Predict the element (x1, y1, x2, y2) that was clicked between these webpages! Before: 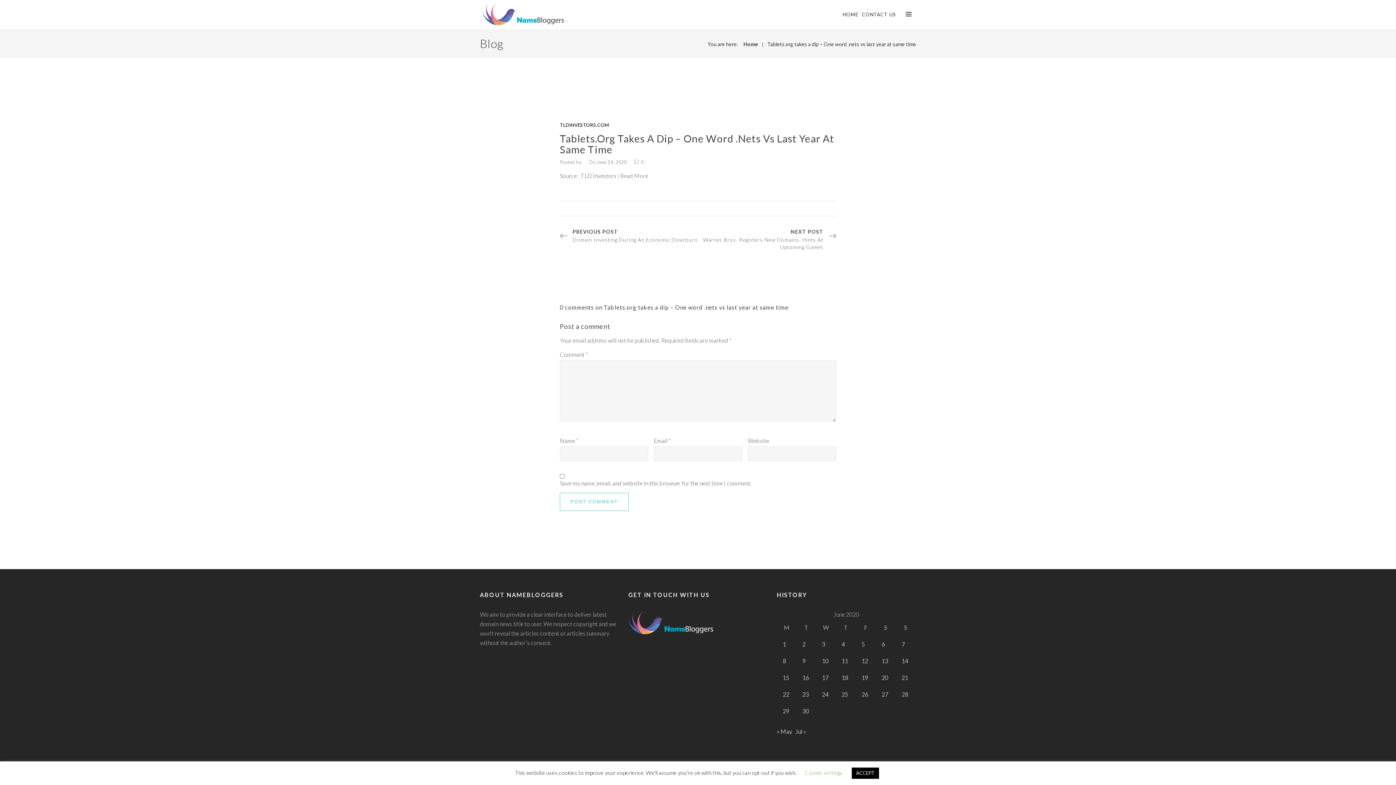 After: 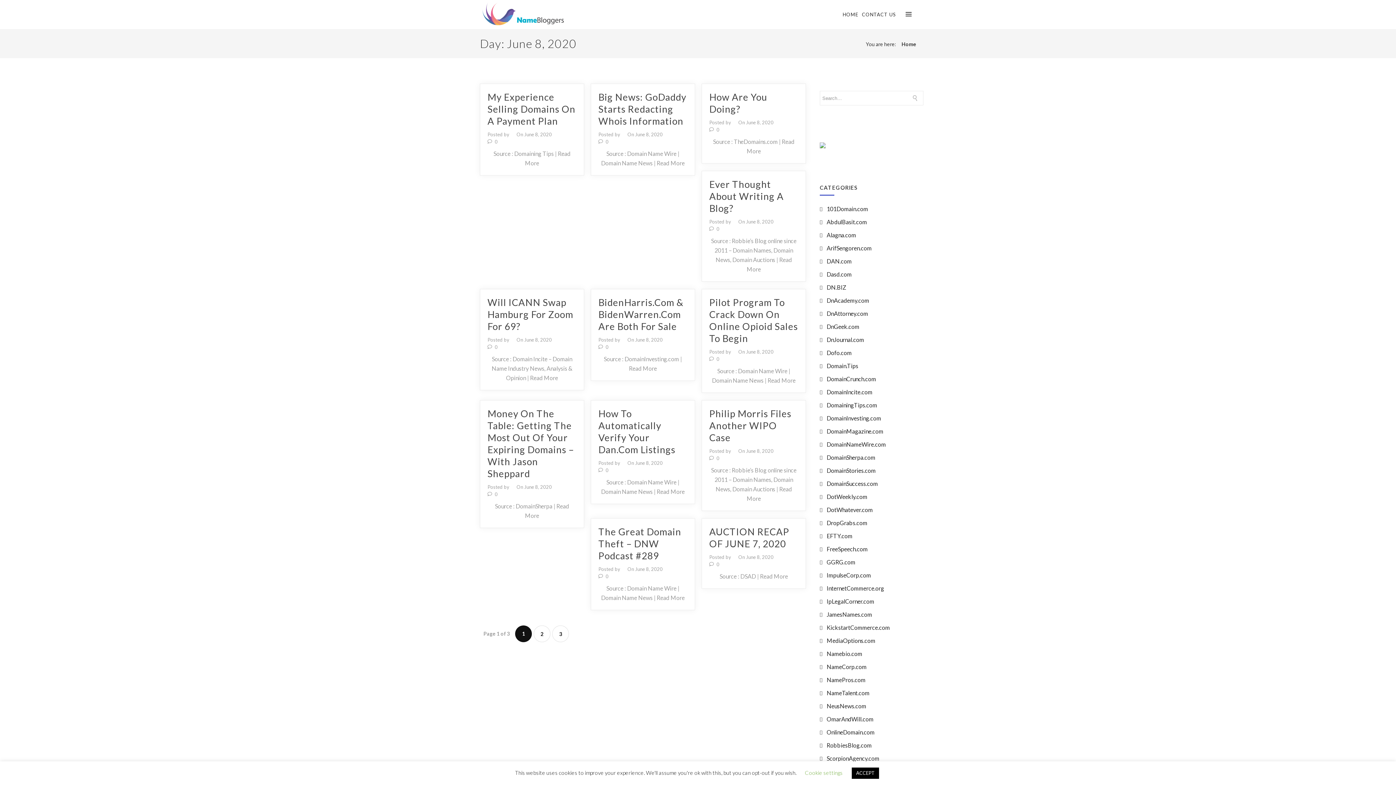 Action: bbox: (782, 657, 786, 664) label: Posts published on June 8, 2020